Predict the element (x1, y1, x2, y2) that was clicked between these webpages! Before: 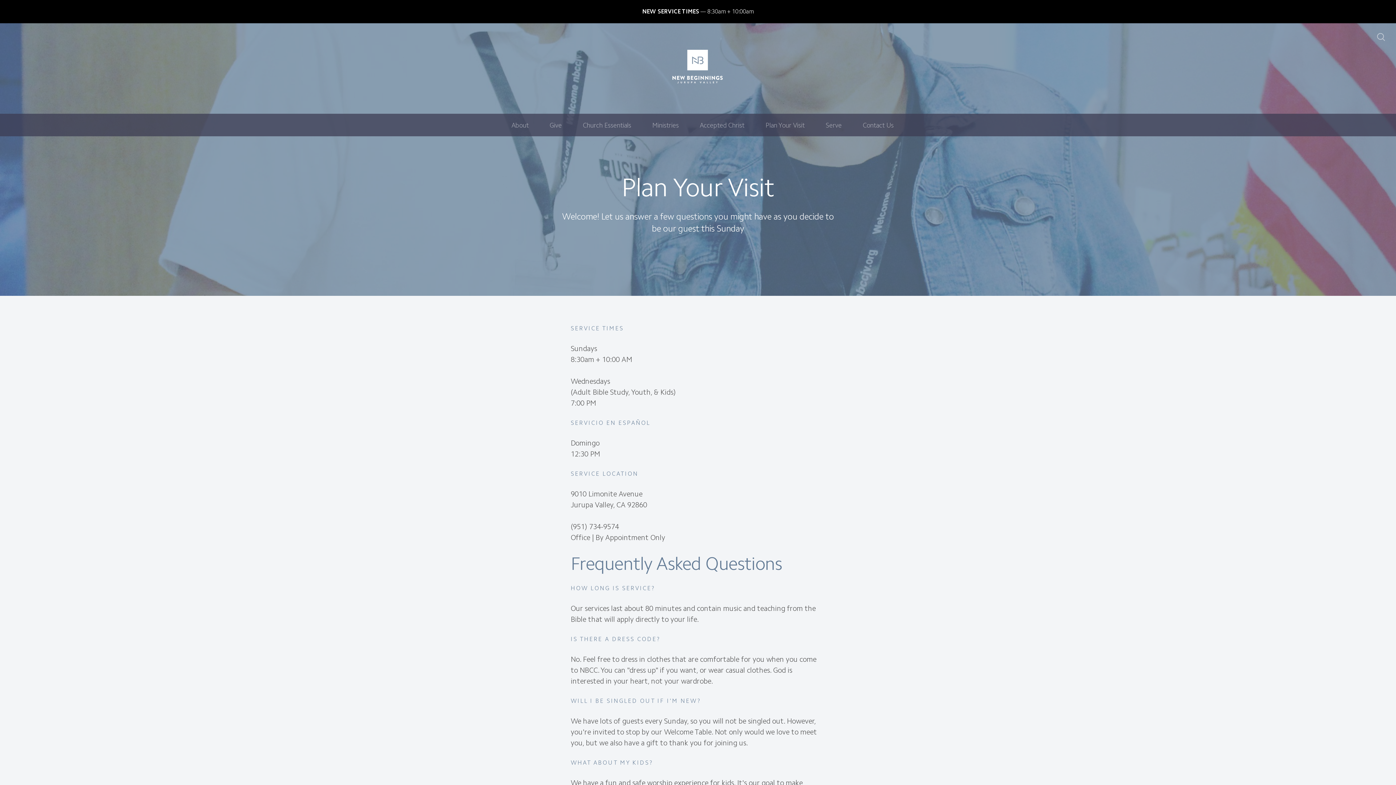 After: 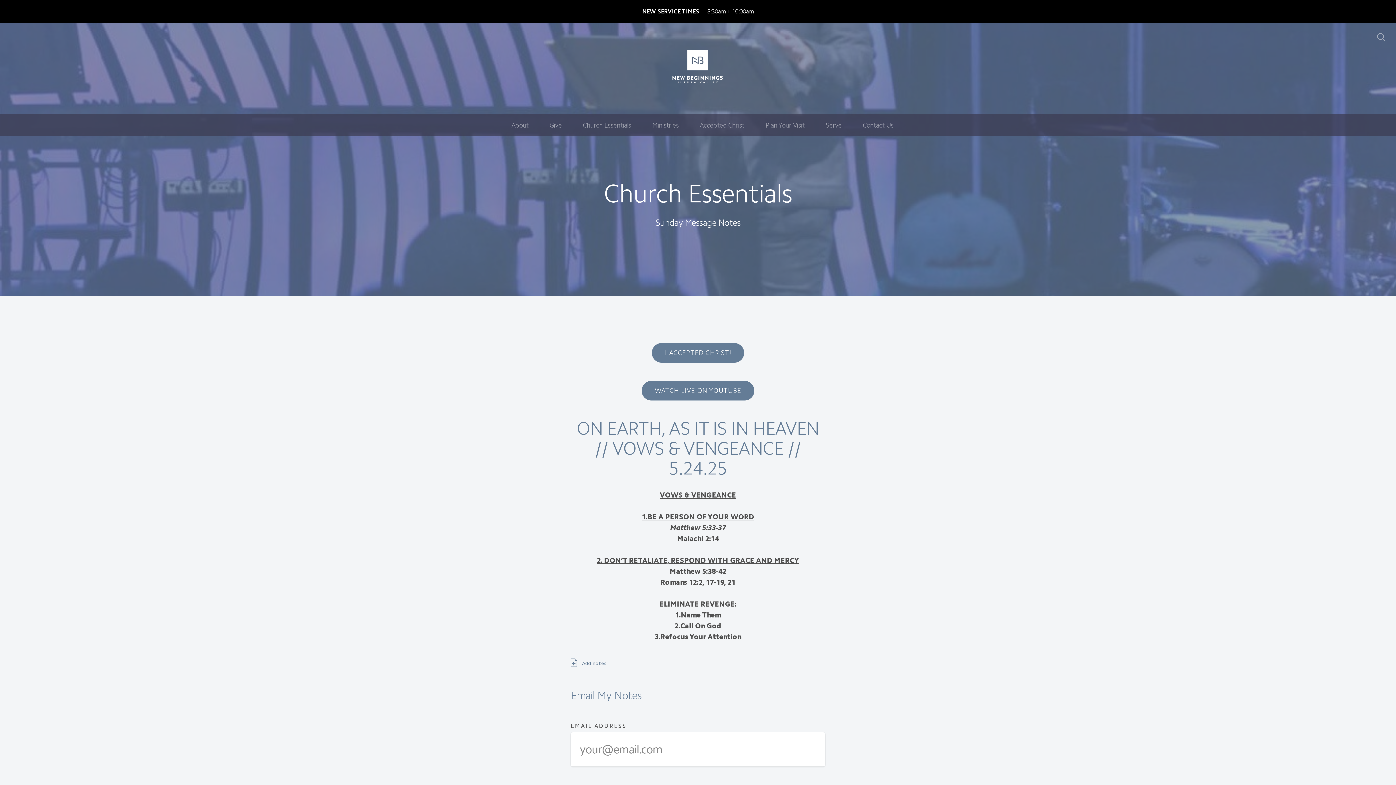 Action: label: Church Essentials bbox: (573, 117, 641, 132)